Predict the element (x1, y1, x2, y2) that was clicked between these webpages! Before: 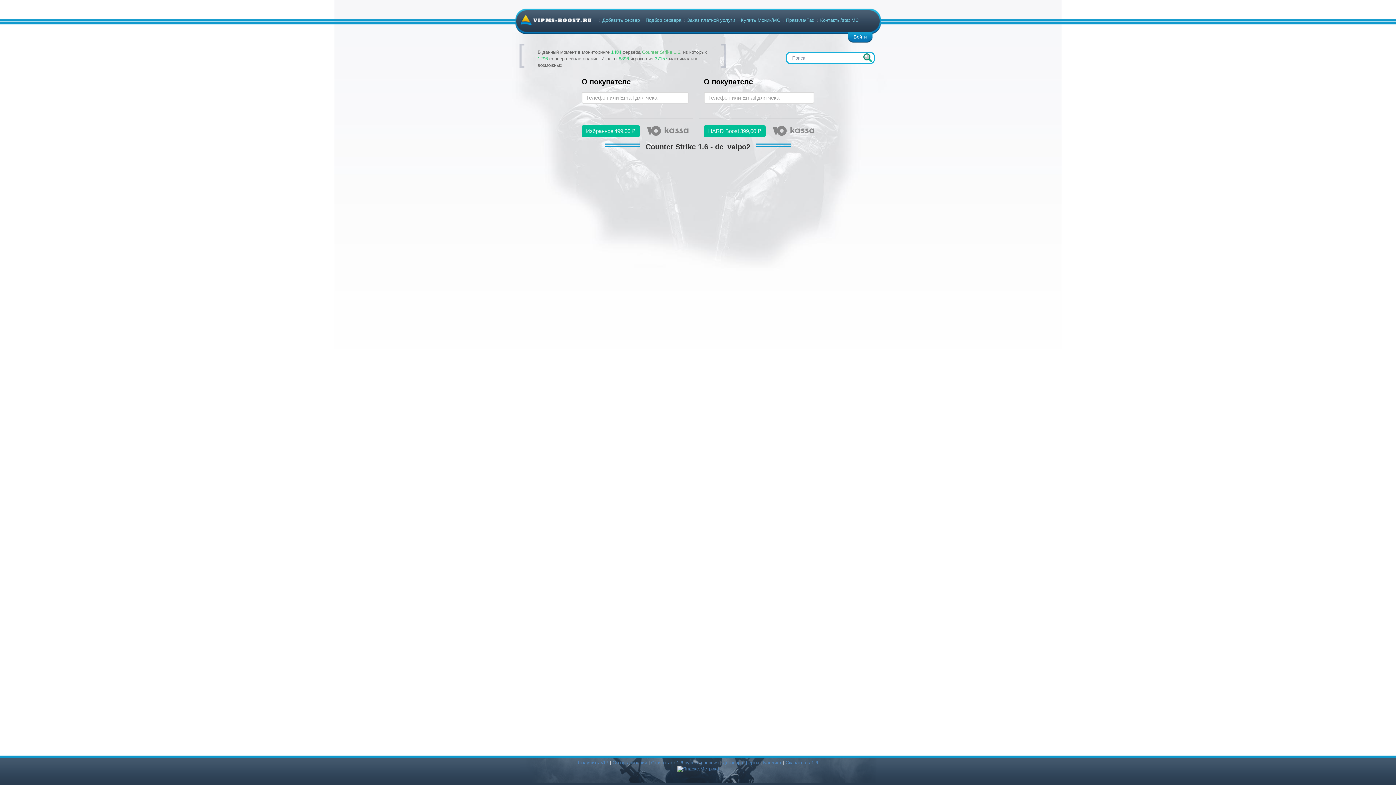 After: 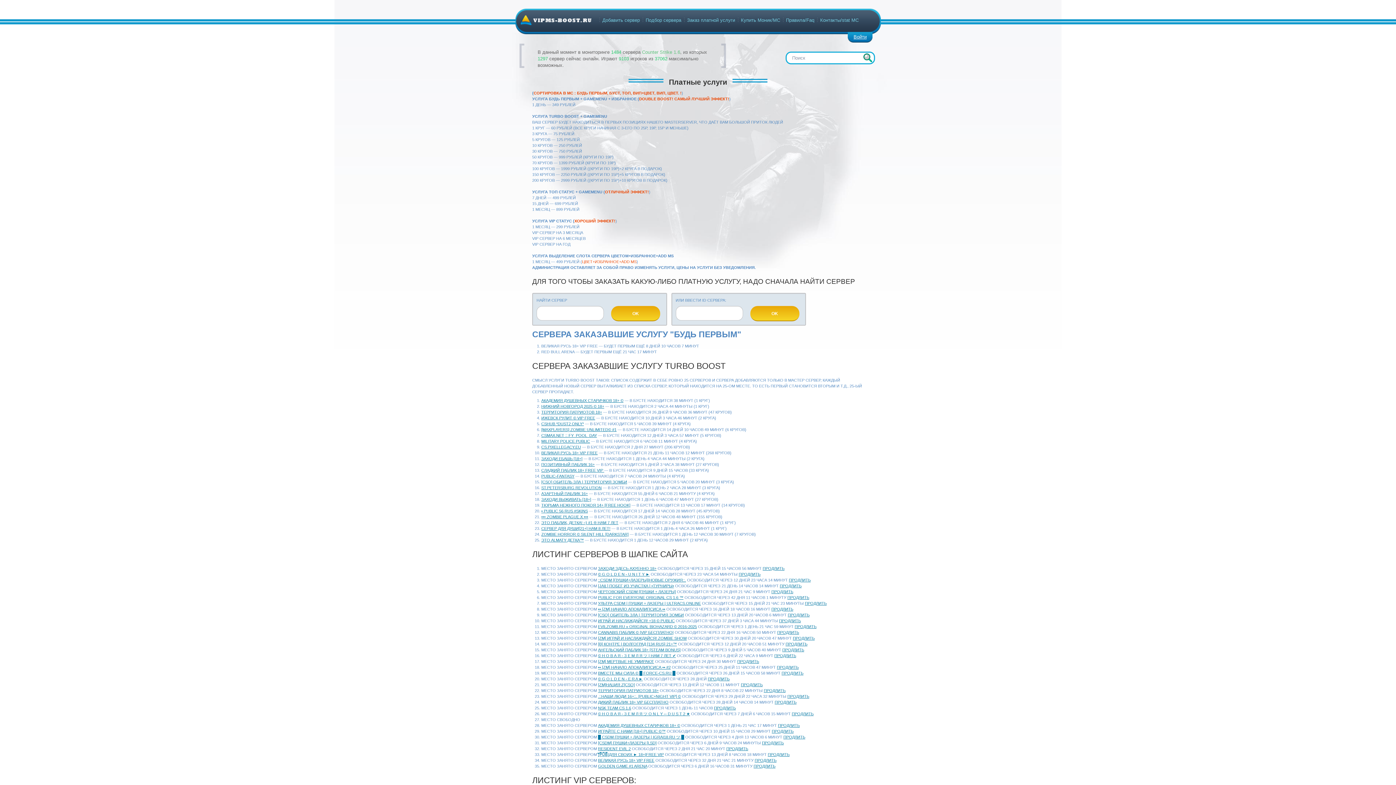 Action: bbox: (684, 13, 738, 27) label: Заказ платной услуги